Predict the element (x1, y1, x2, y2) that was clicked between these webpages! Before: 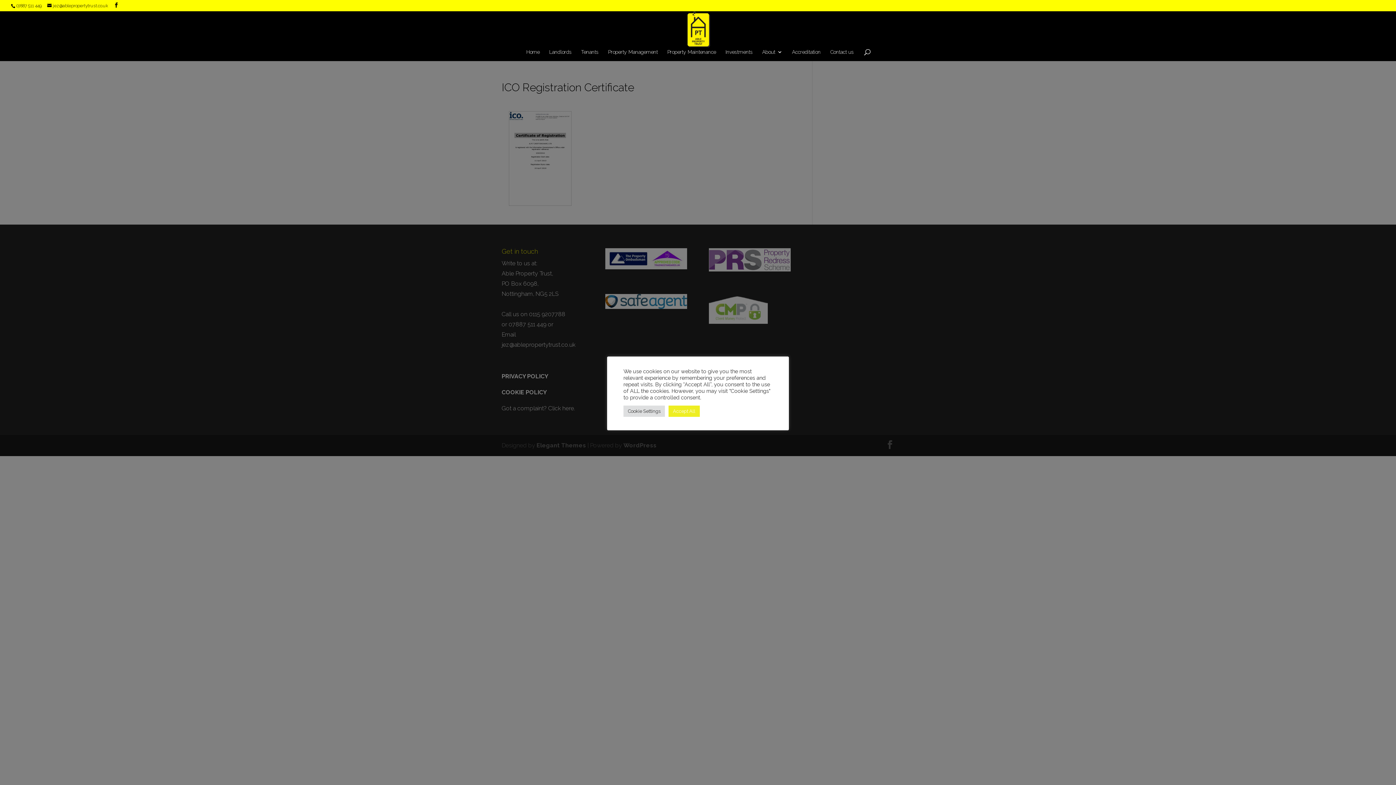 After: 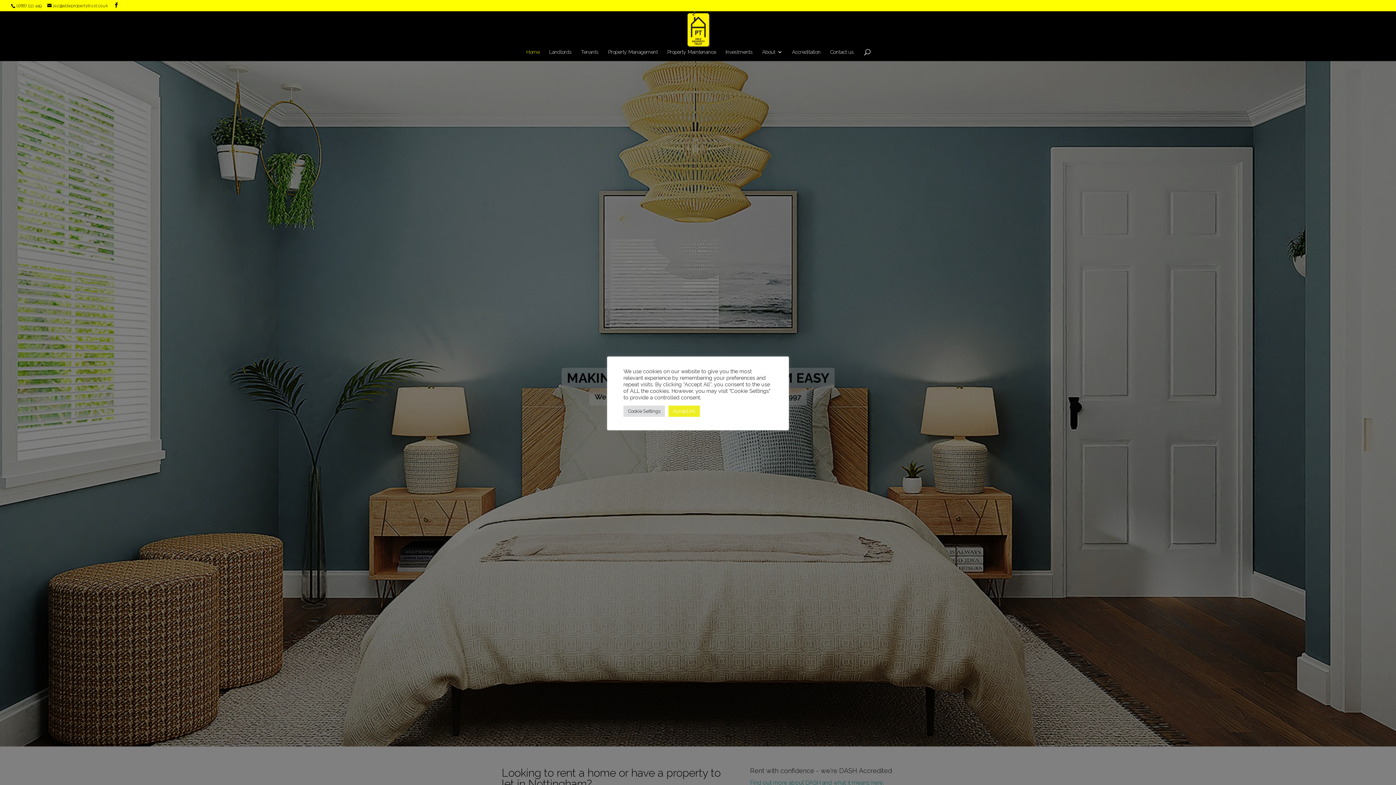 Action: label: Home bbox: (526, 49, 539, 61)